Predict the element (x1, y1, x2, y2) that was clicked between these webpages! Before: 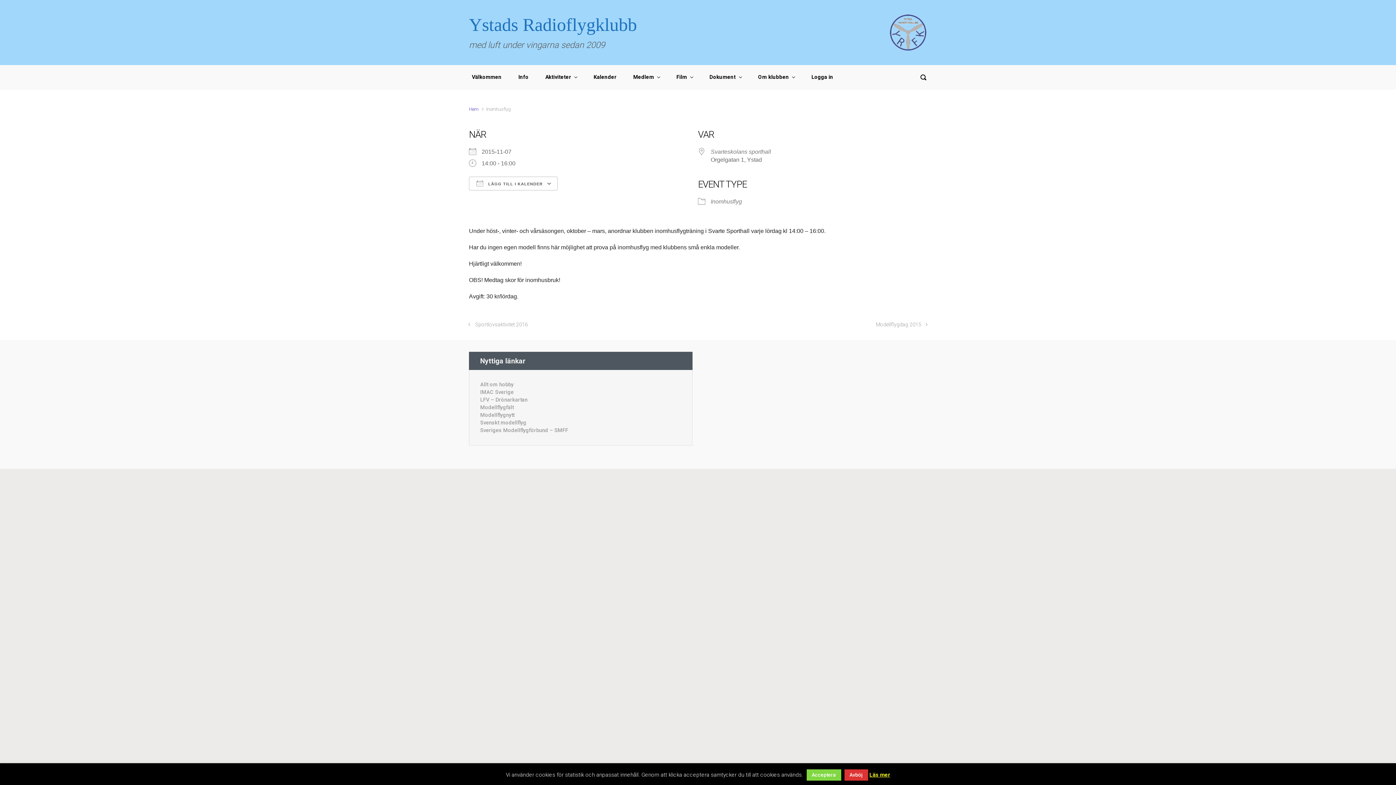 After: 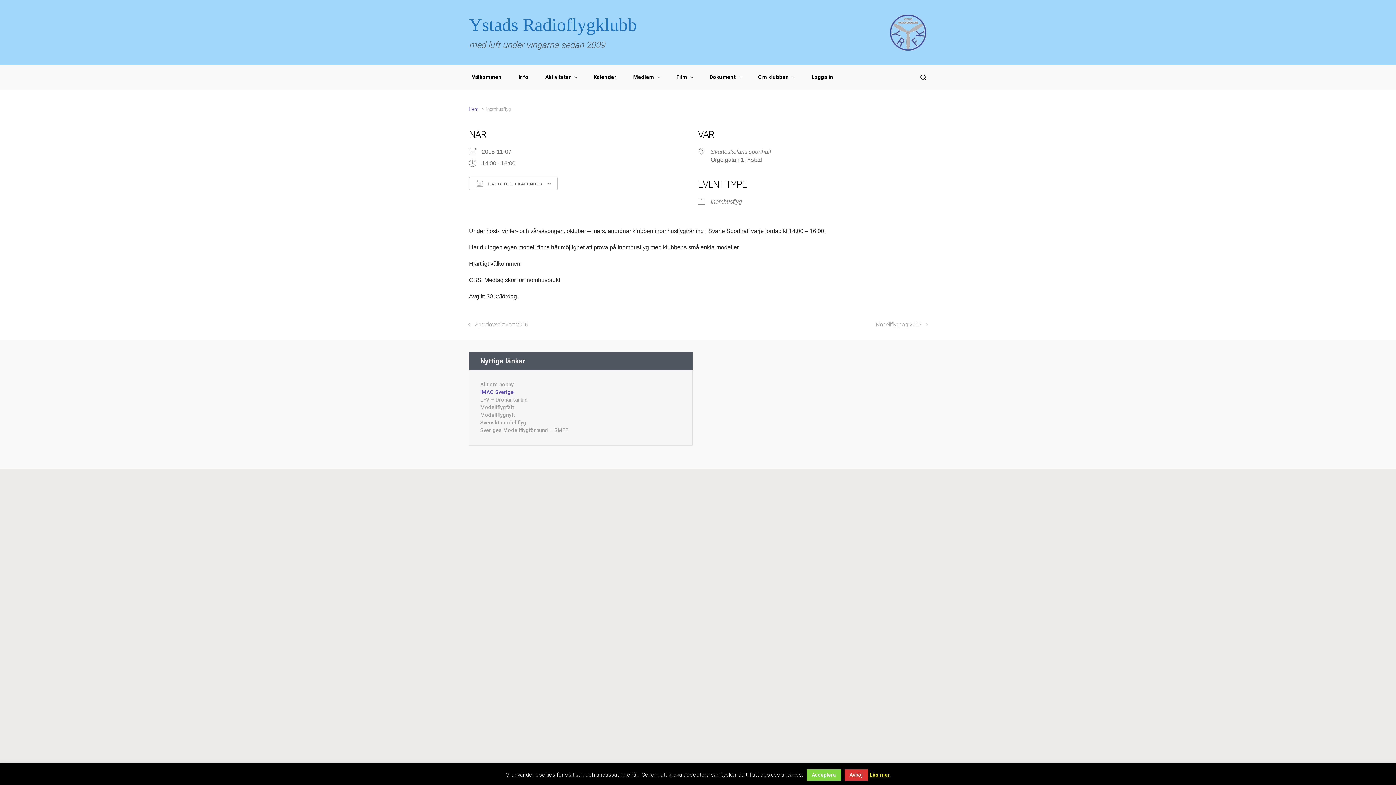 Action: label: IMAC Sverige bbox: (480, 388, 513, 396)